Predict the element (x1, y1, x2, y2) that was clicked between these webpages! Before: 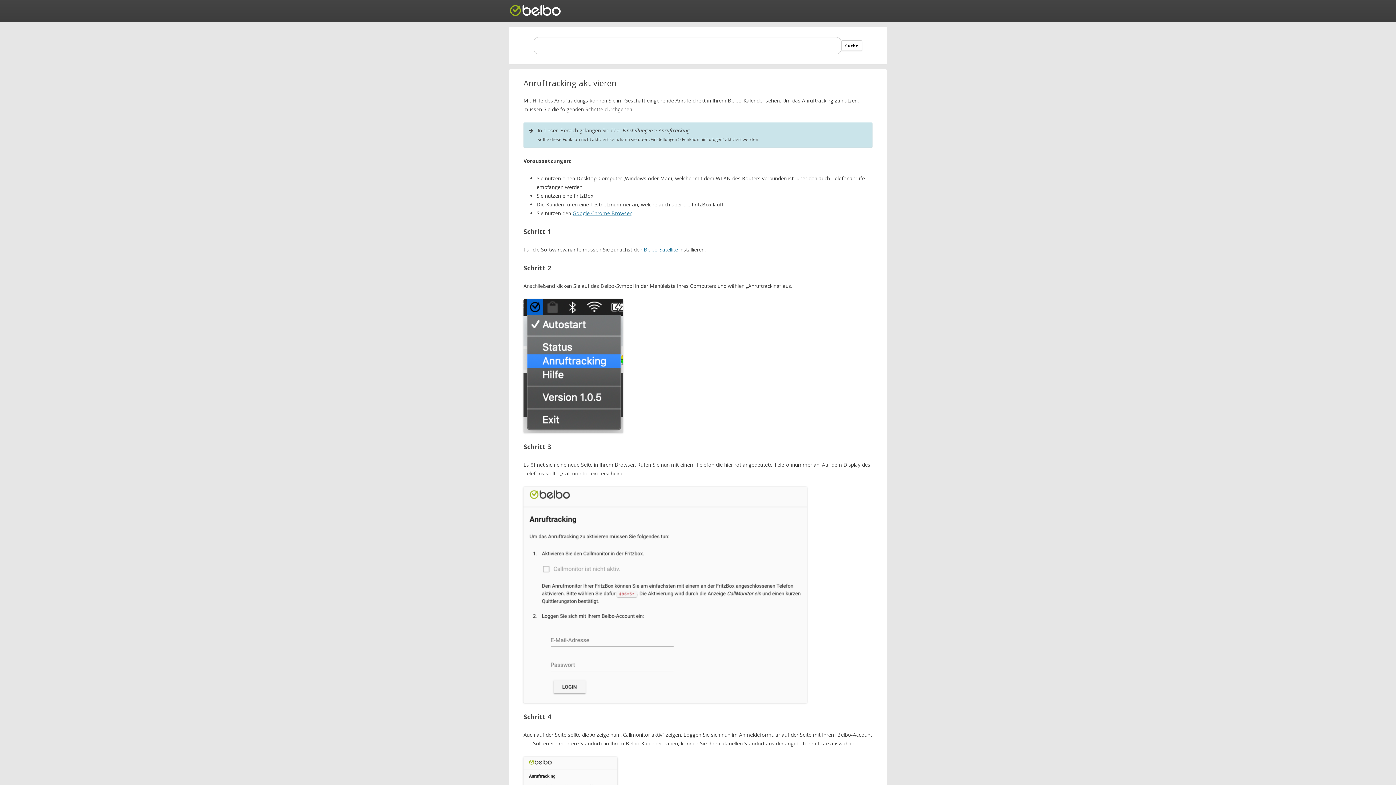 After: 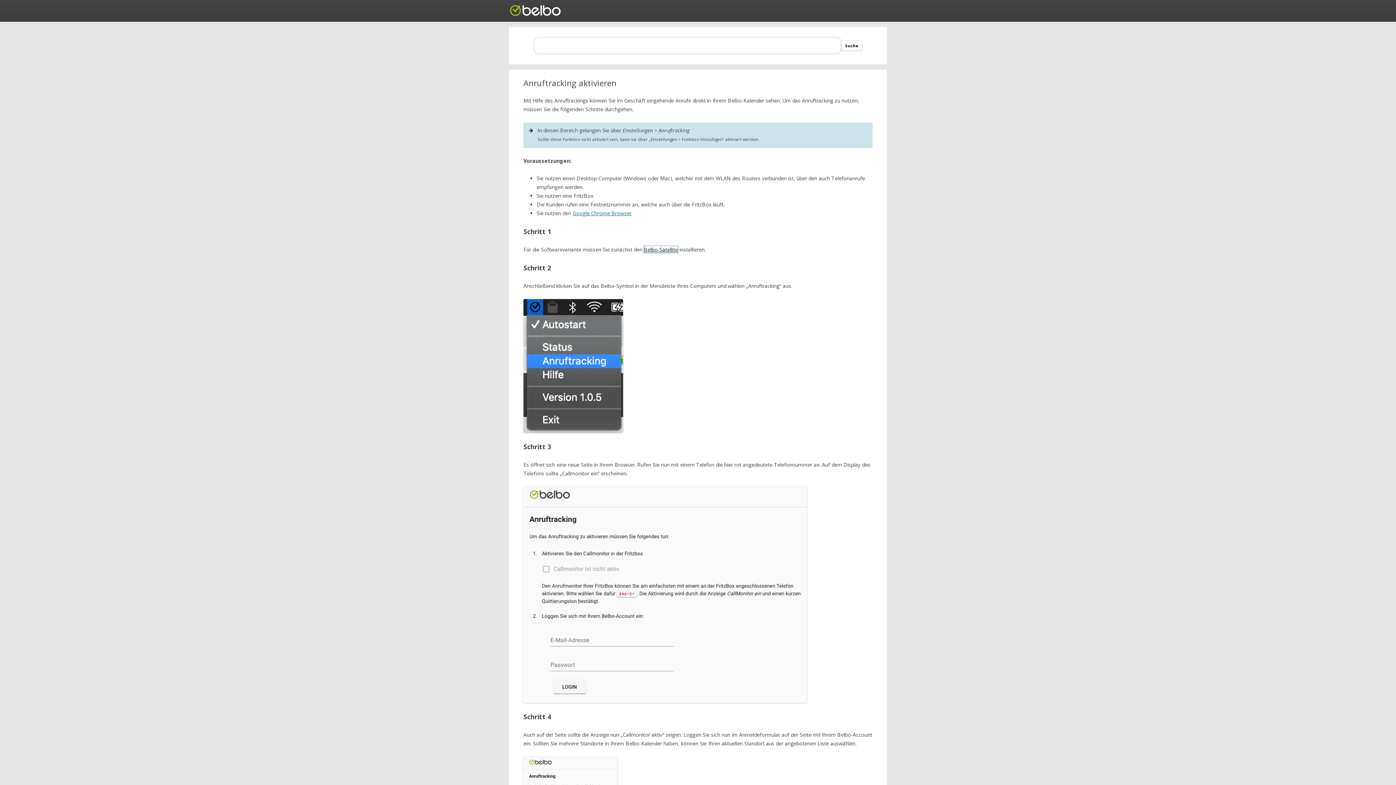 Action: bbox: (644, 246, 678, 253) label: Belbo-Satellite